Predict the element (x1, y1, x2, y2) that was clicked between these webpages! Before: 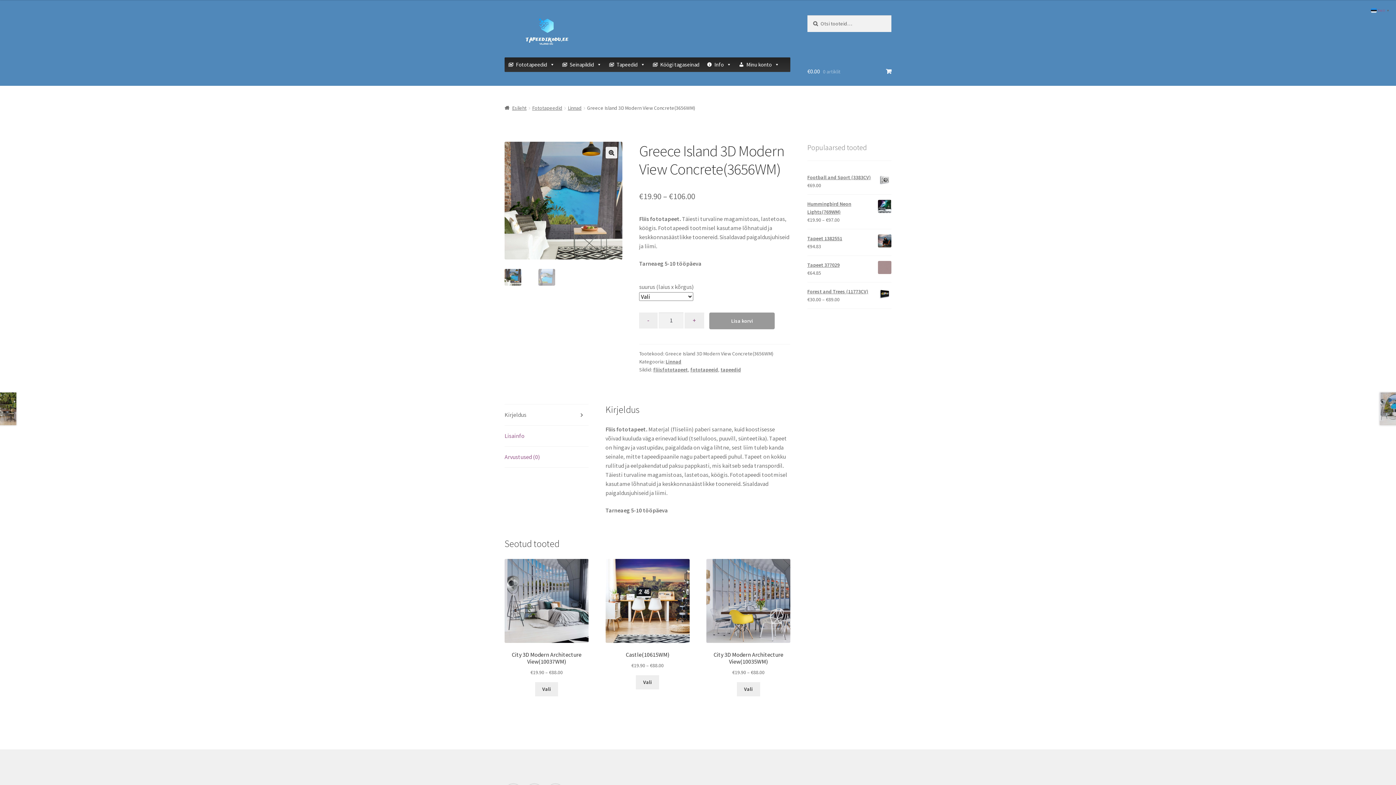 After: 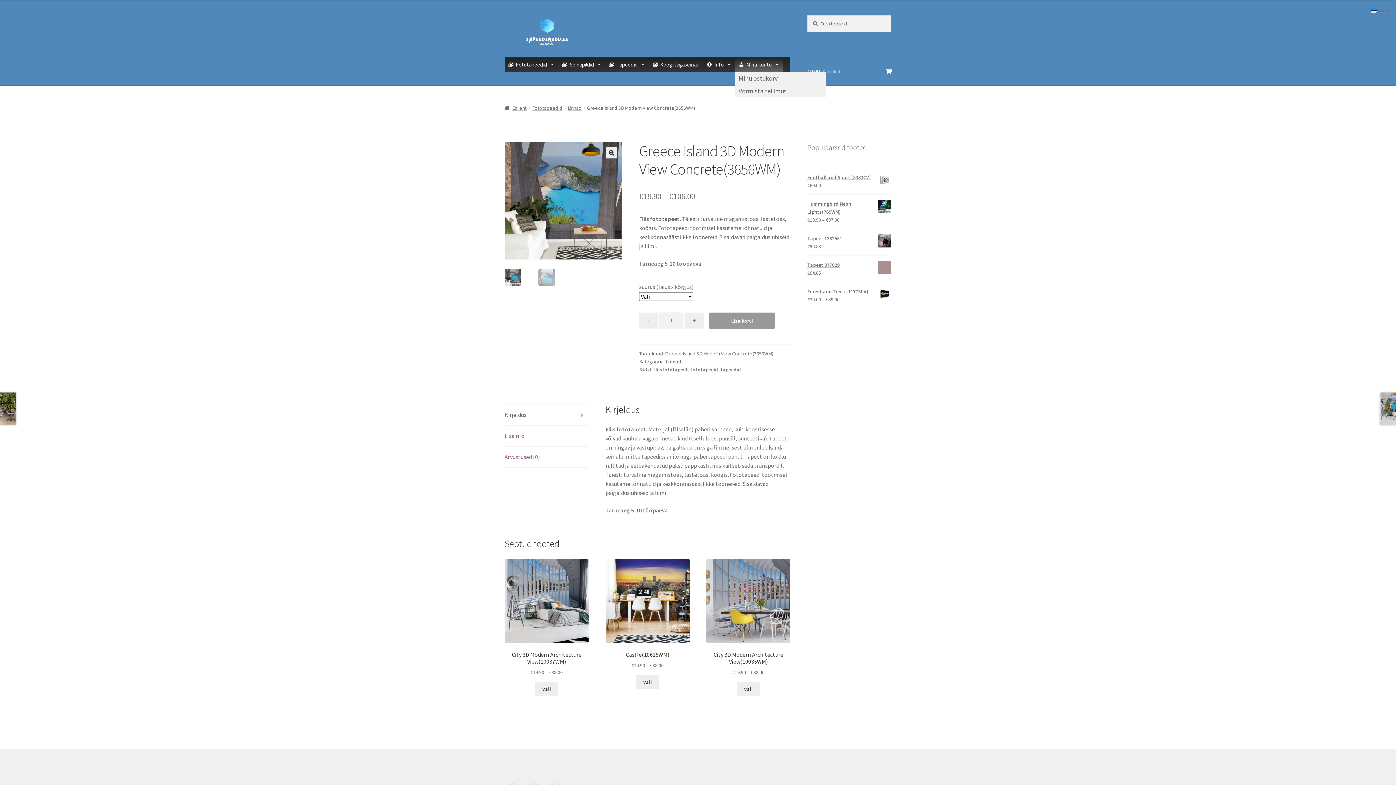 Action: label: Minu konto bbox: (735, 57, 783, 71)